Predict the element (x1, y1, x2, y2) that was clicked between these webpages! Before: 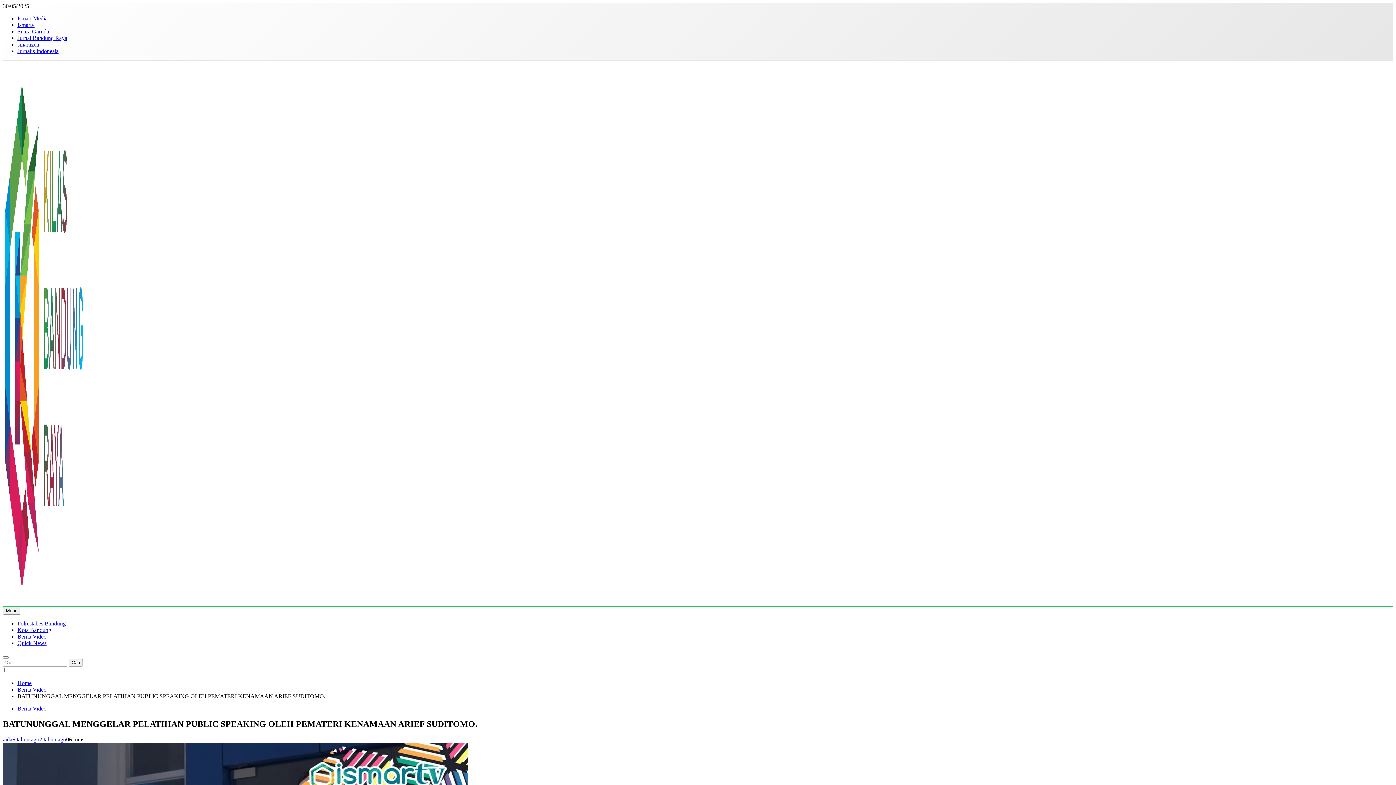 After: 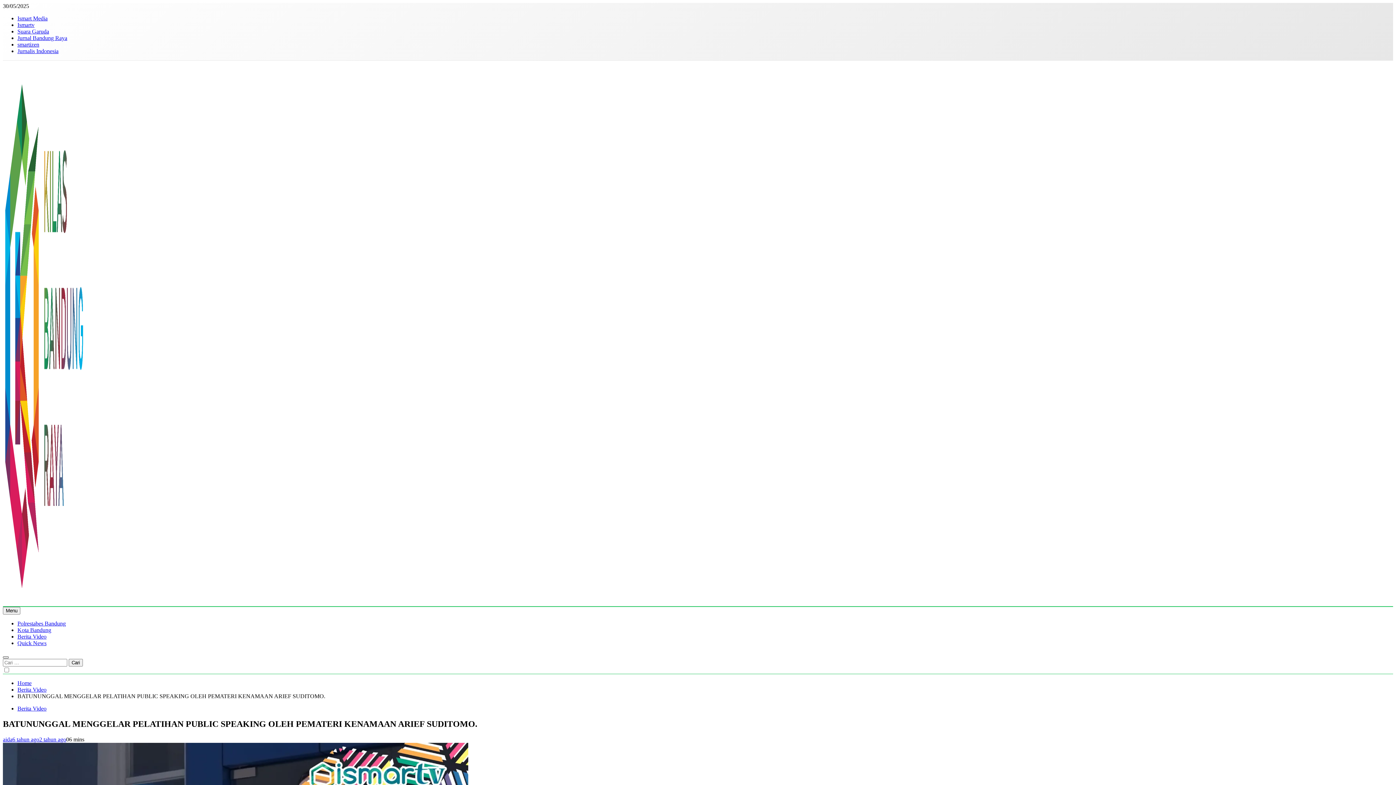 Action: bbox: (2, 656, 8, 658)